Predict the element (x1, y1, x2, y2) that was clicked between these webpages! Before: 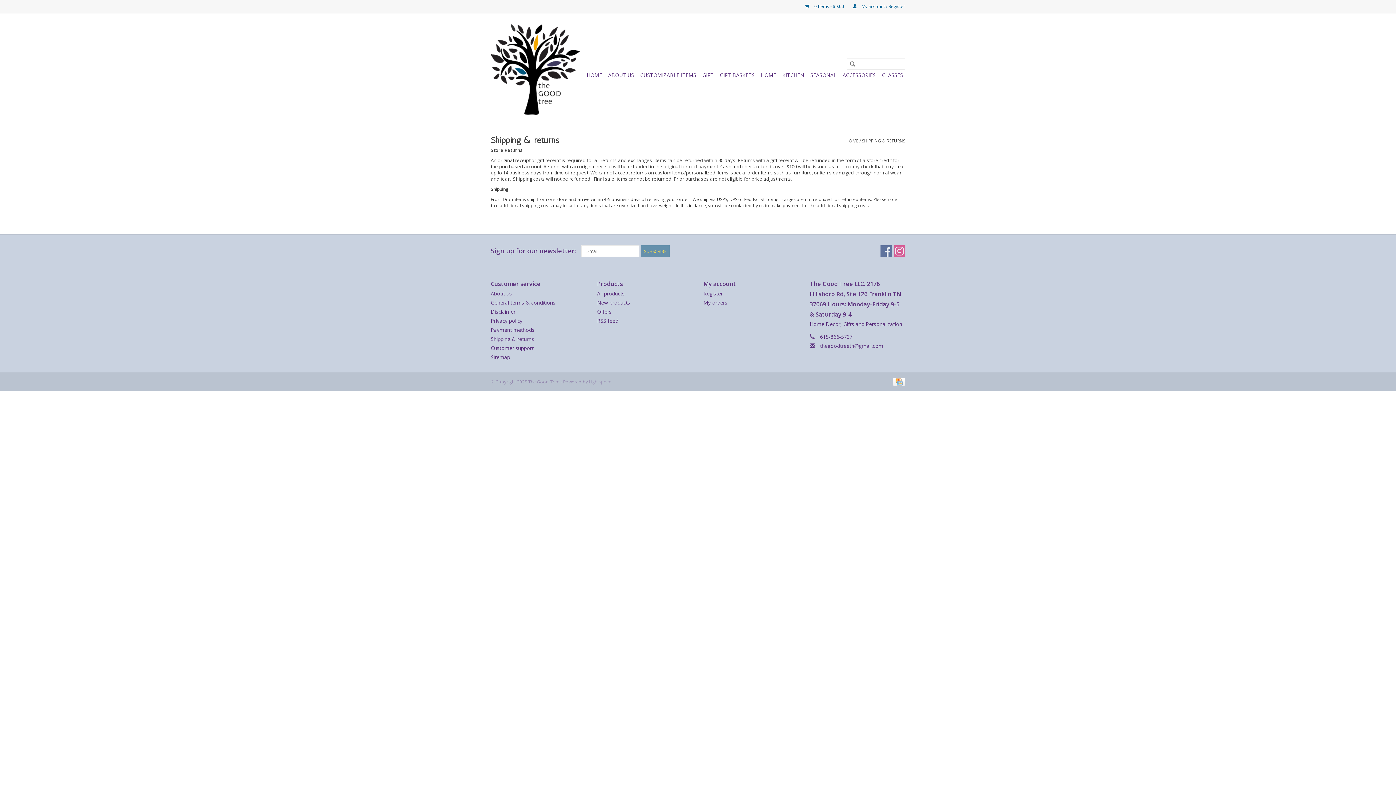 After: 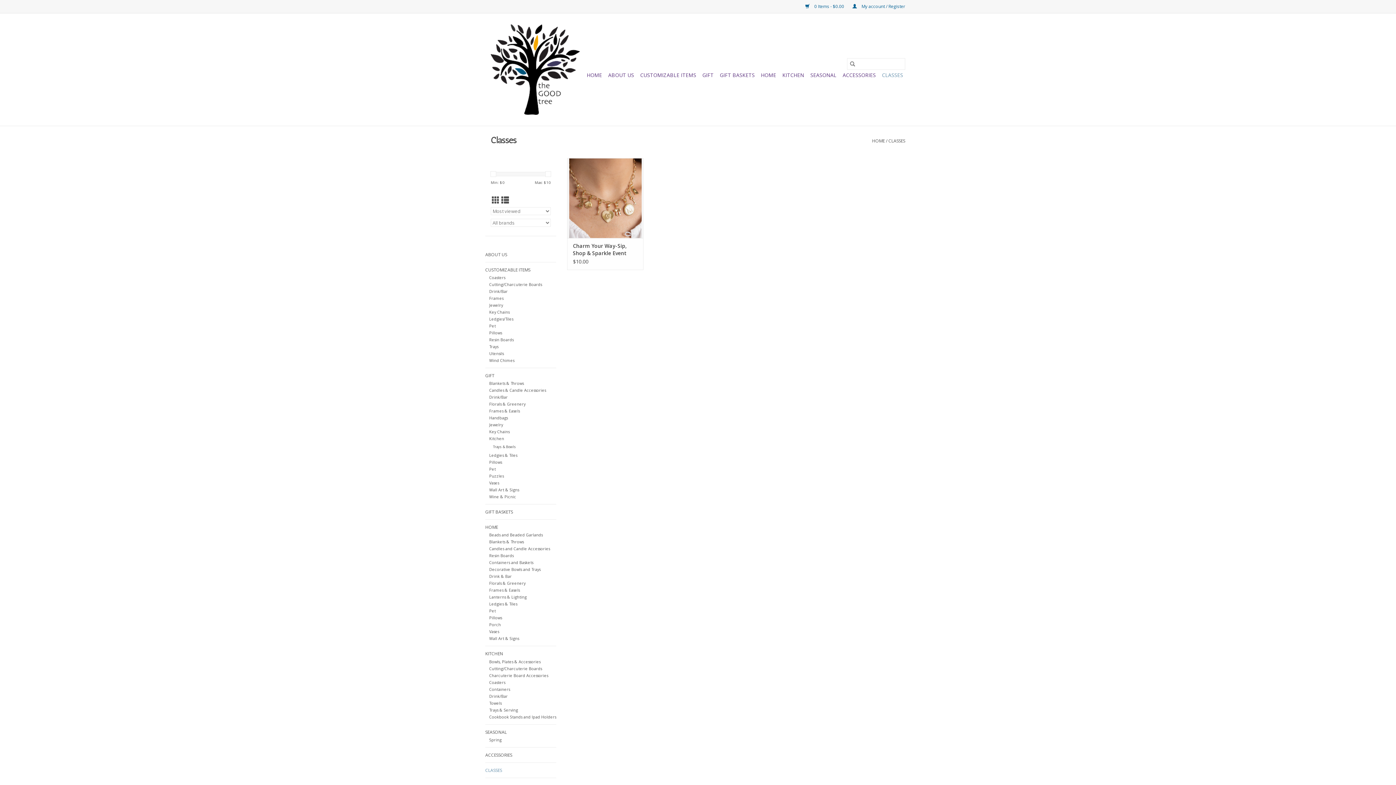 Action: bbox: (880, 69, 905, 81) label: CLASSES